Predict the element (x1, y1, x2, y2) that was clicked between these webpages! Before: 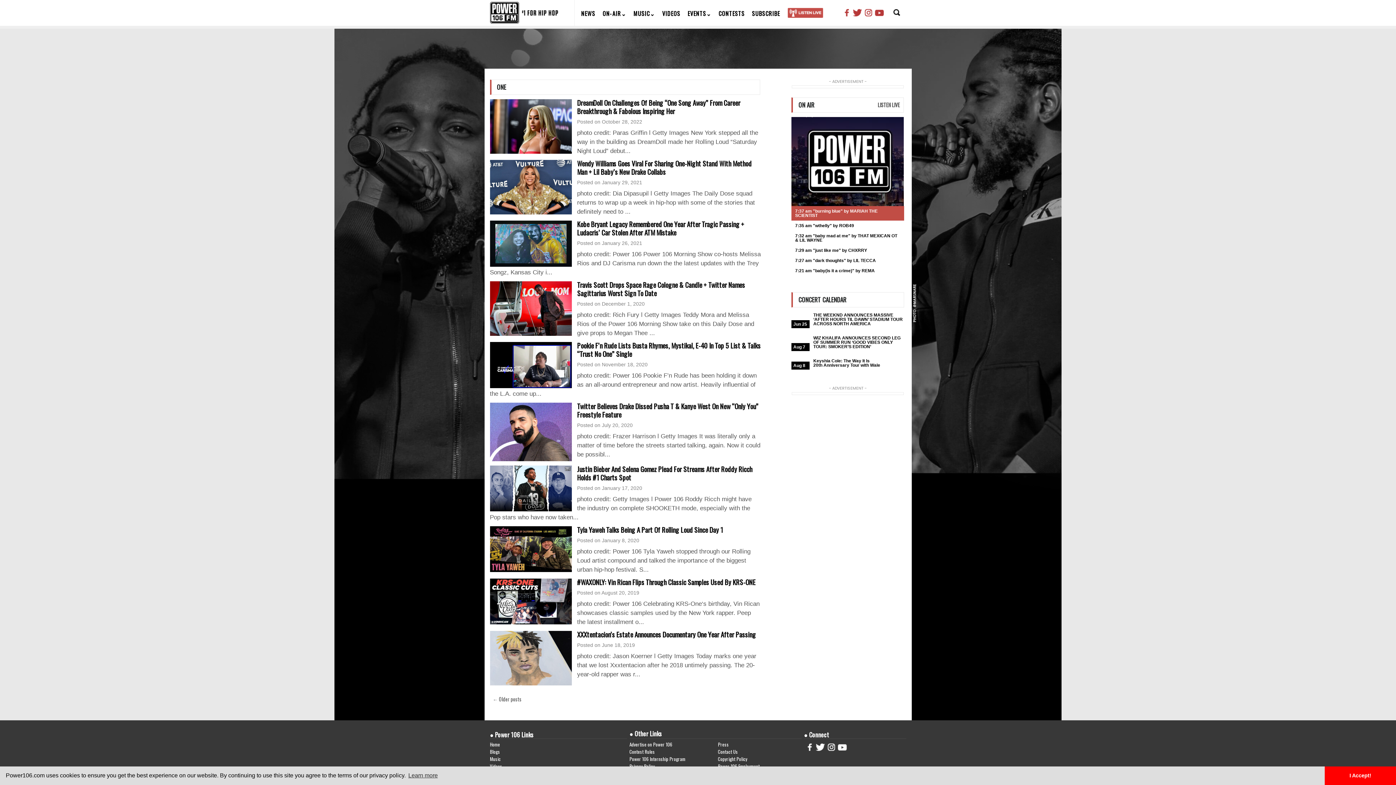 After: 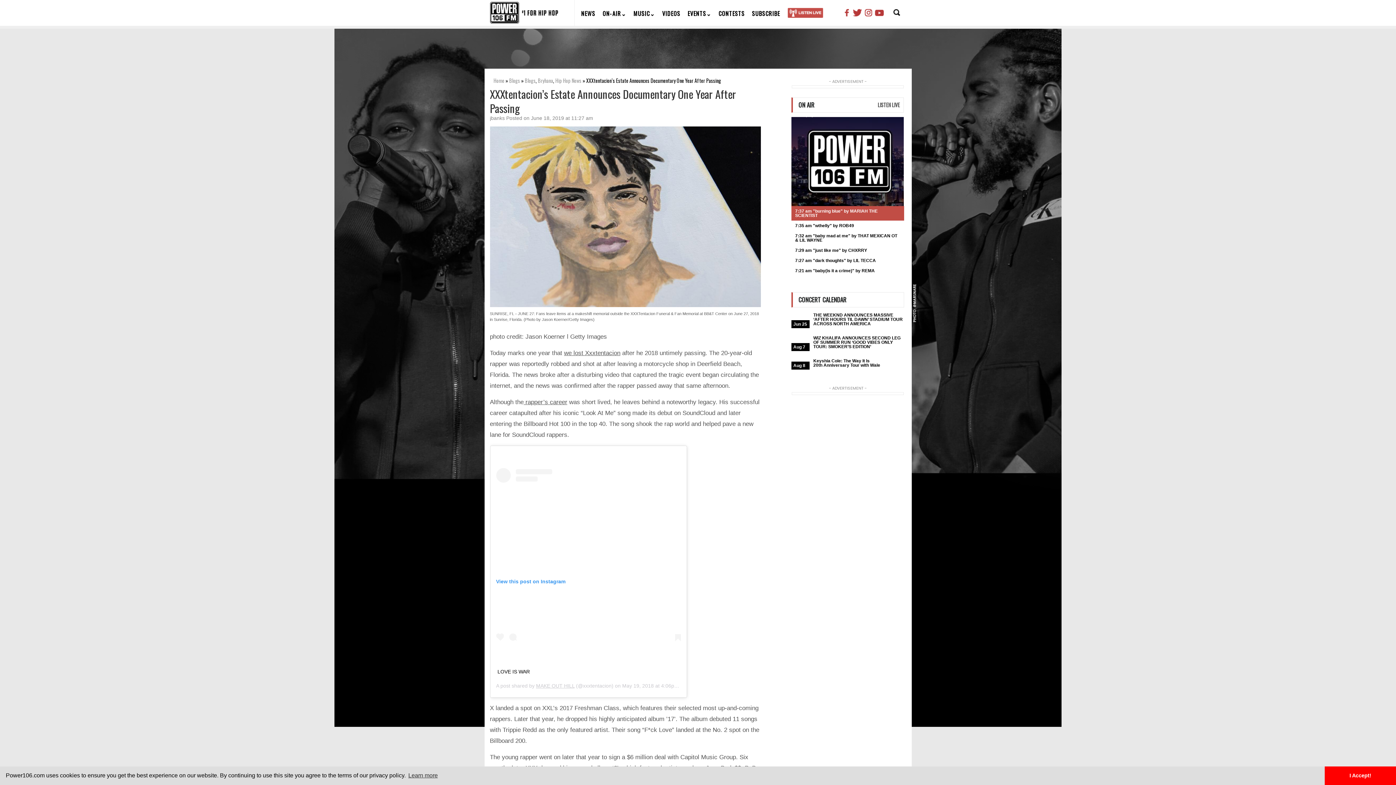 Action: bbox: (490, 631, 571, 685)